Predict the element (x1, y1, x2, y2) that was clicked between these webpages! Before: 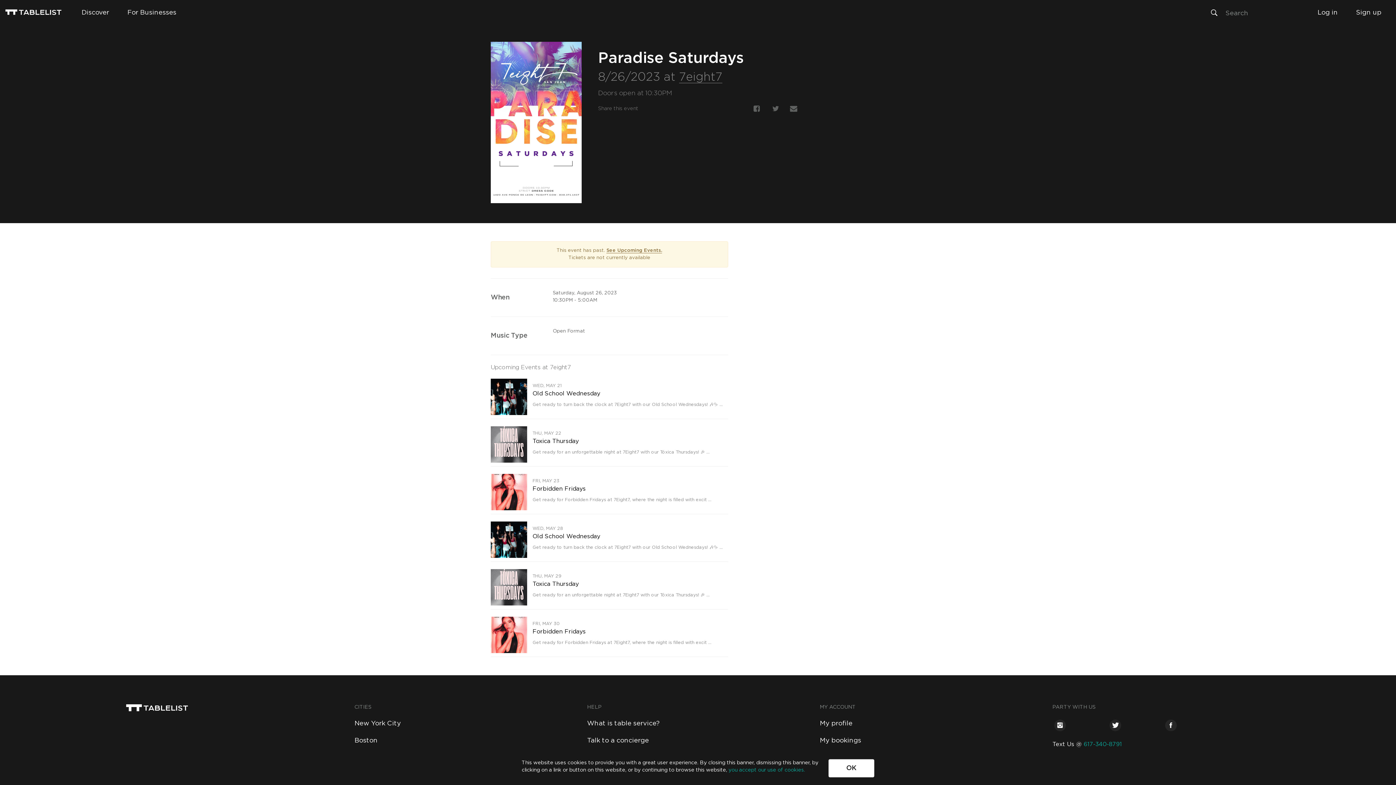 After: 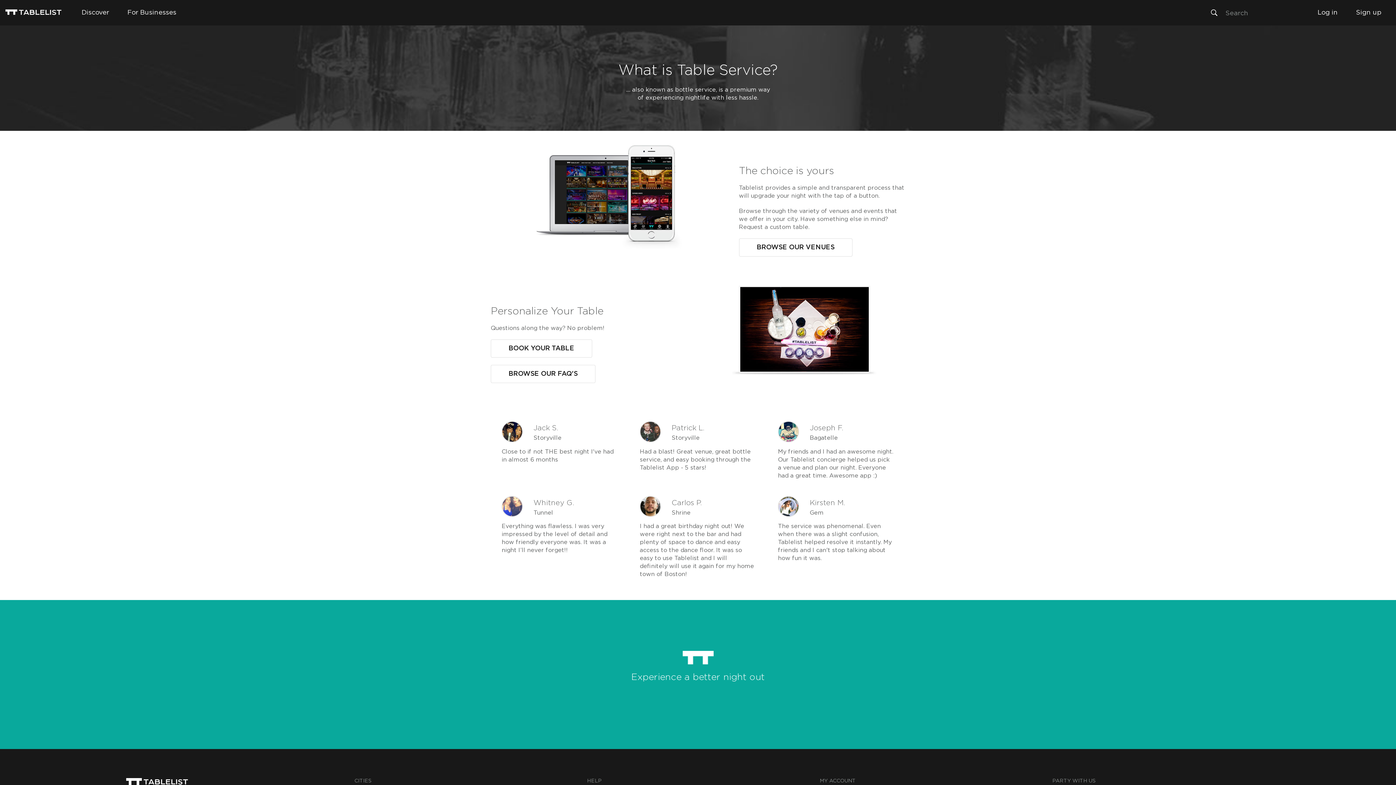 Action: bbox: (587, 720, 809, 728) label: What is table service?